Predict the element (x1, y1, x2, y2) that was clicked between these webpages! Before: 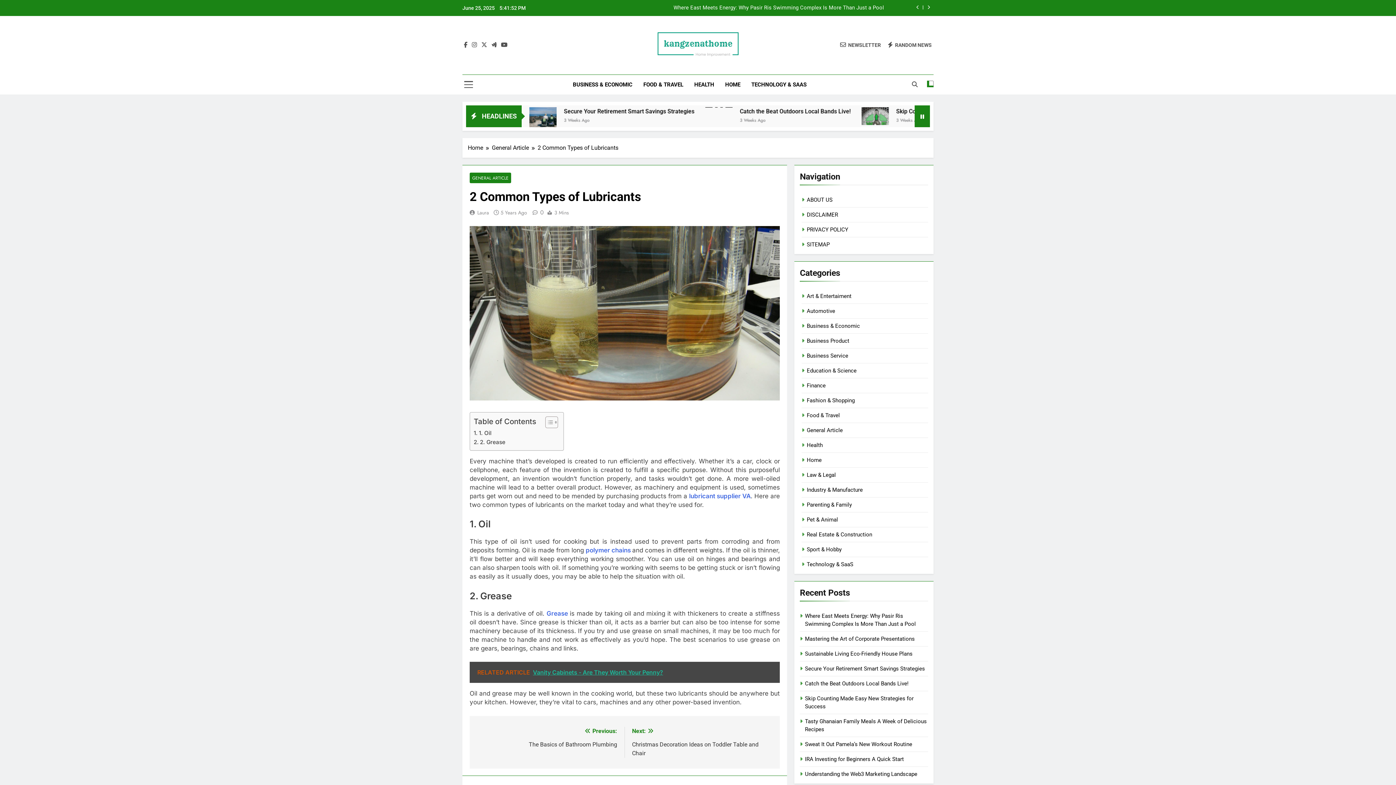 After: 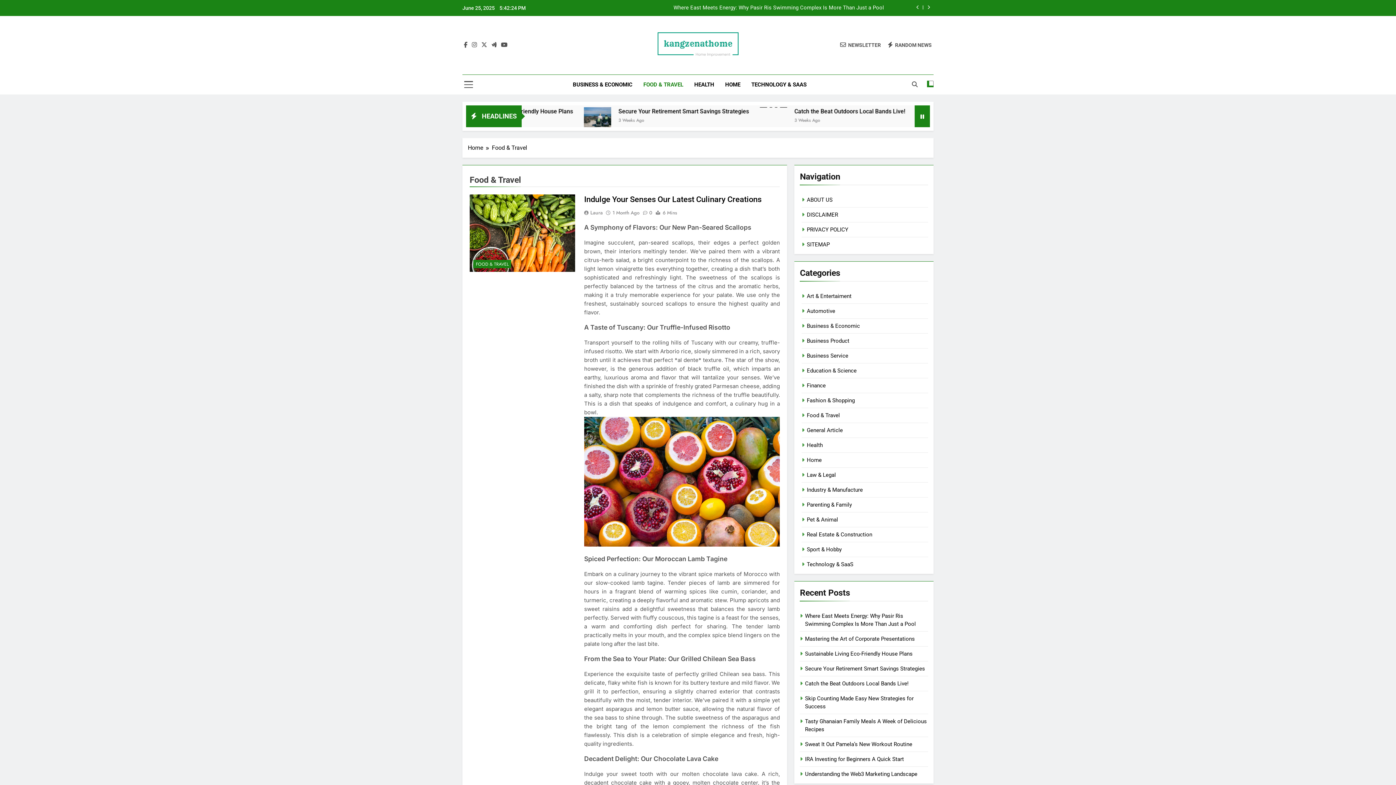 Action: bbox: (638, 74, 688, 94) label: FOOD & TRAVEL